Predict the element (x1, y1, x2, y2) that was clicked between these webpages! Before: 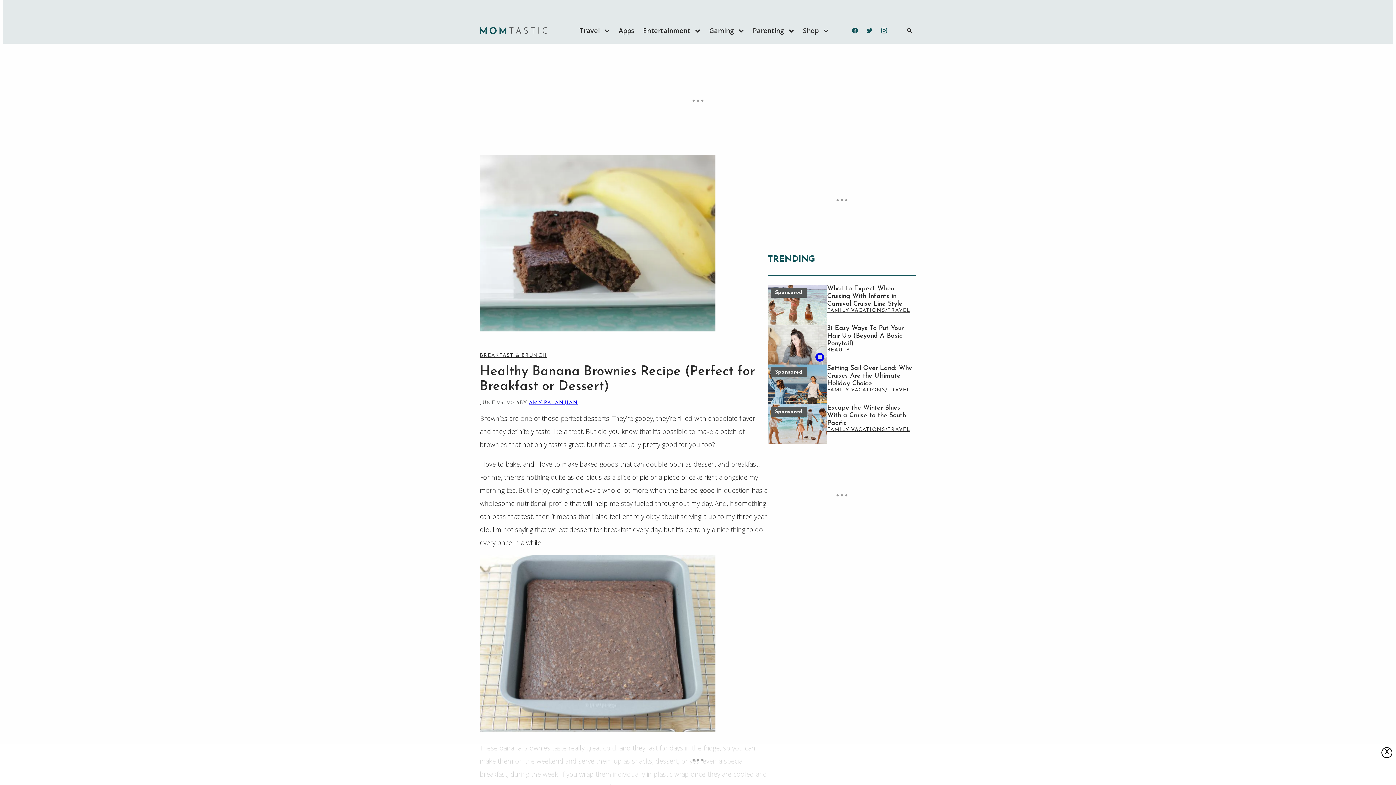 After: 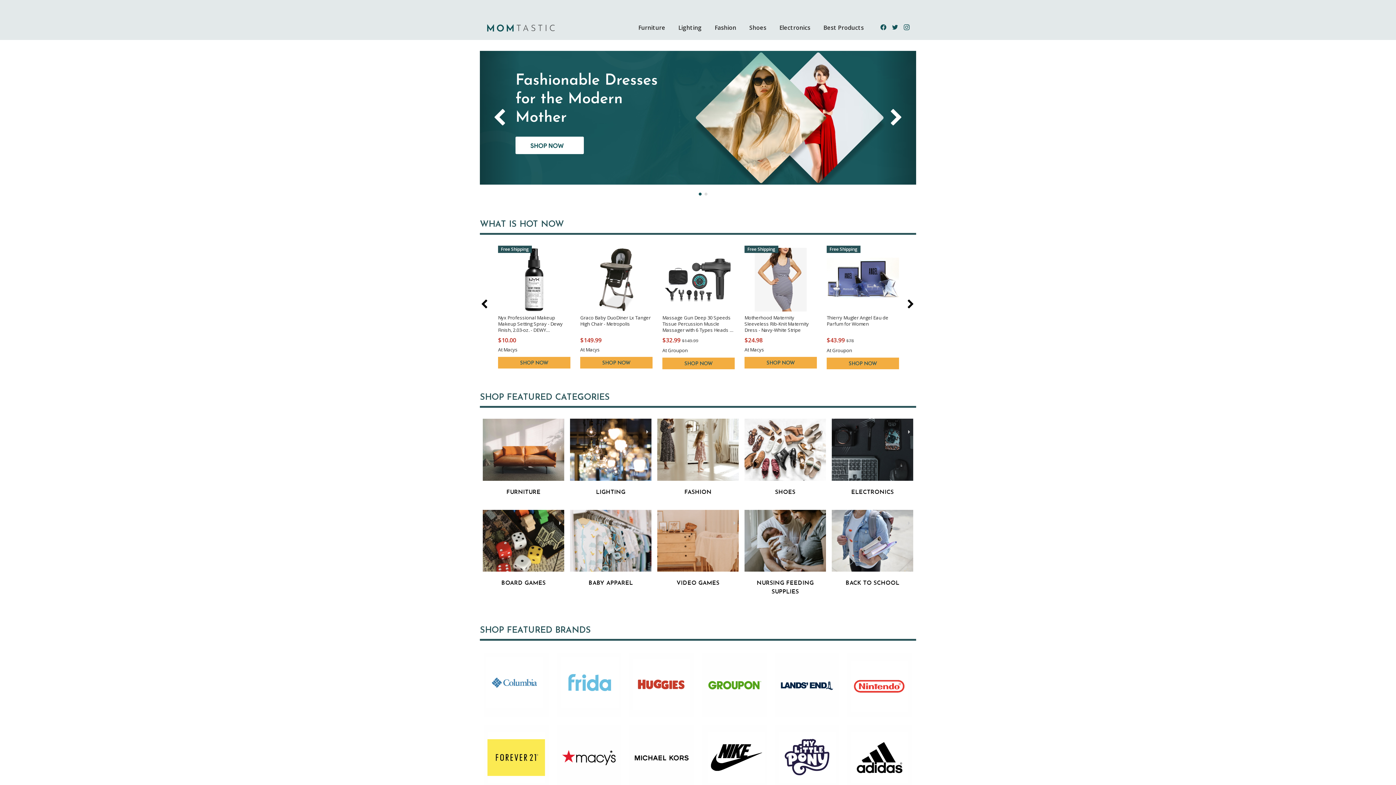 Action: bbox: (798, 17, 818, 43) label: Shop